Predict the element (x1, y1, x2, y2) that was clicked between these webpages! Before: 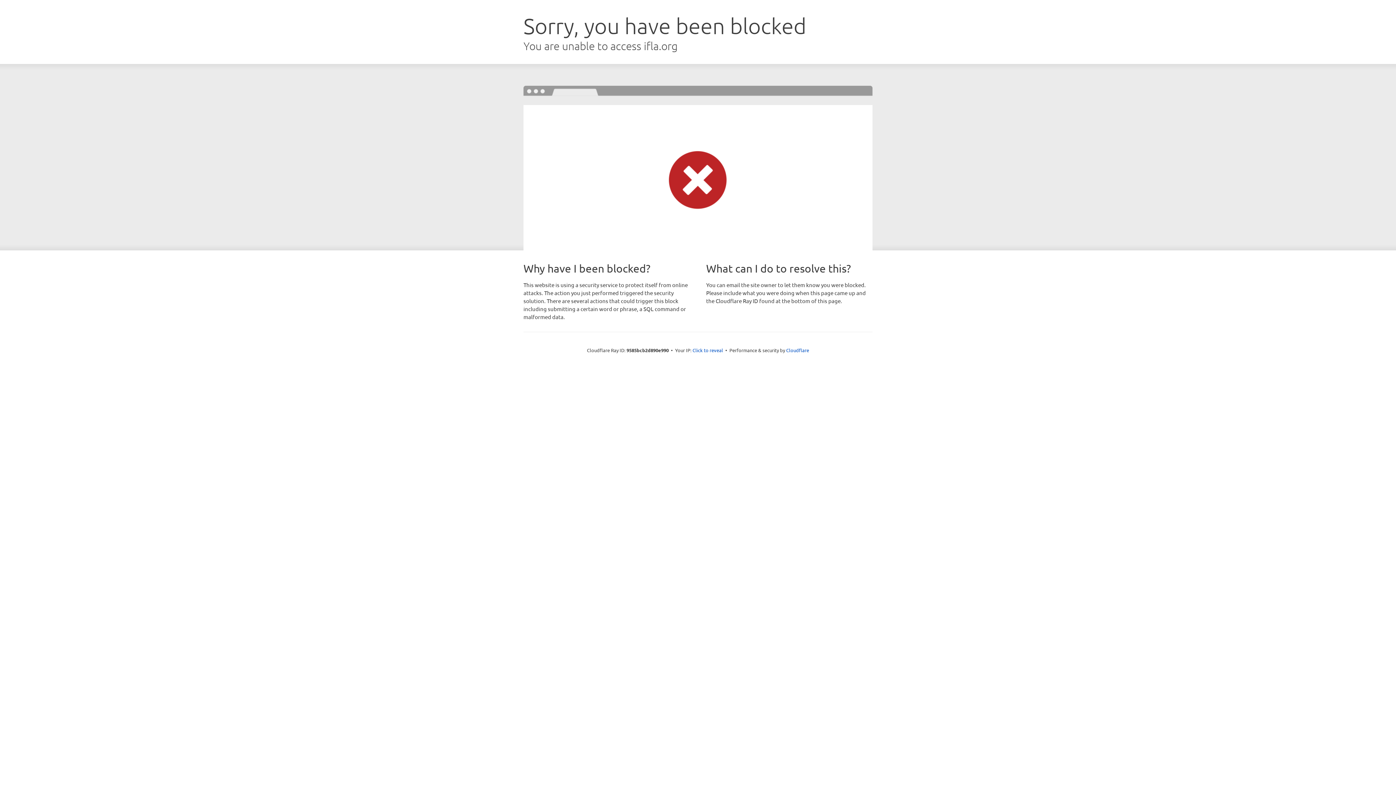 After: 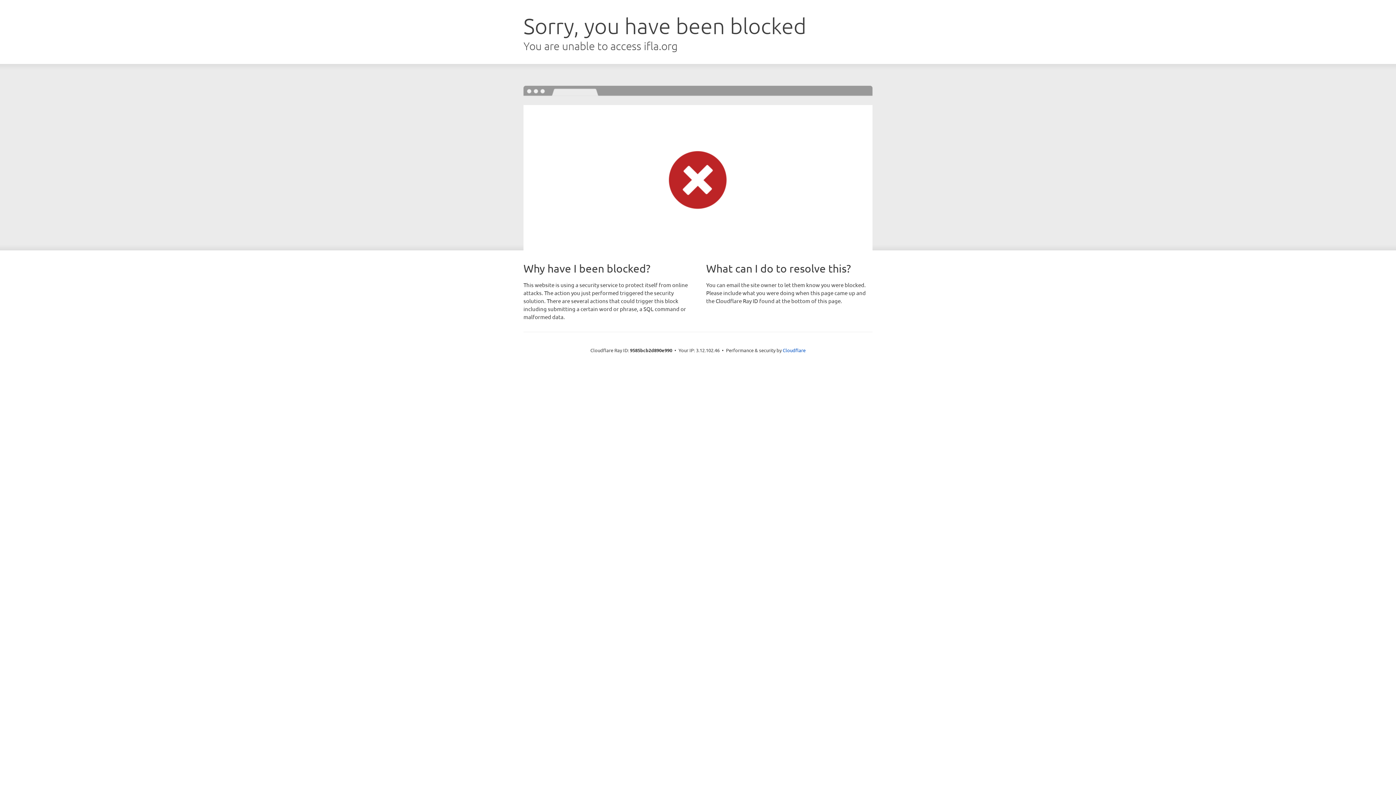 Action: label: Click to reveal bbox: (692, 346, 723, 353)